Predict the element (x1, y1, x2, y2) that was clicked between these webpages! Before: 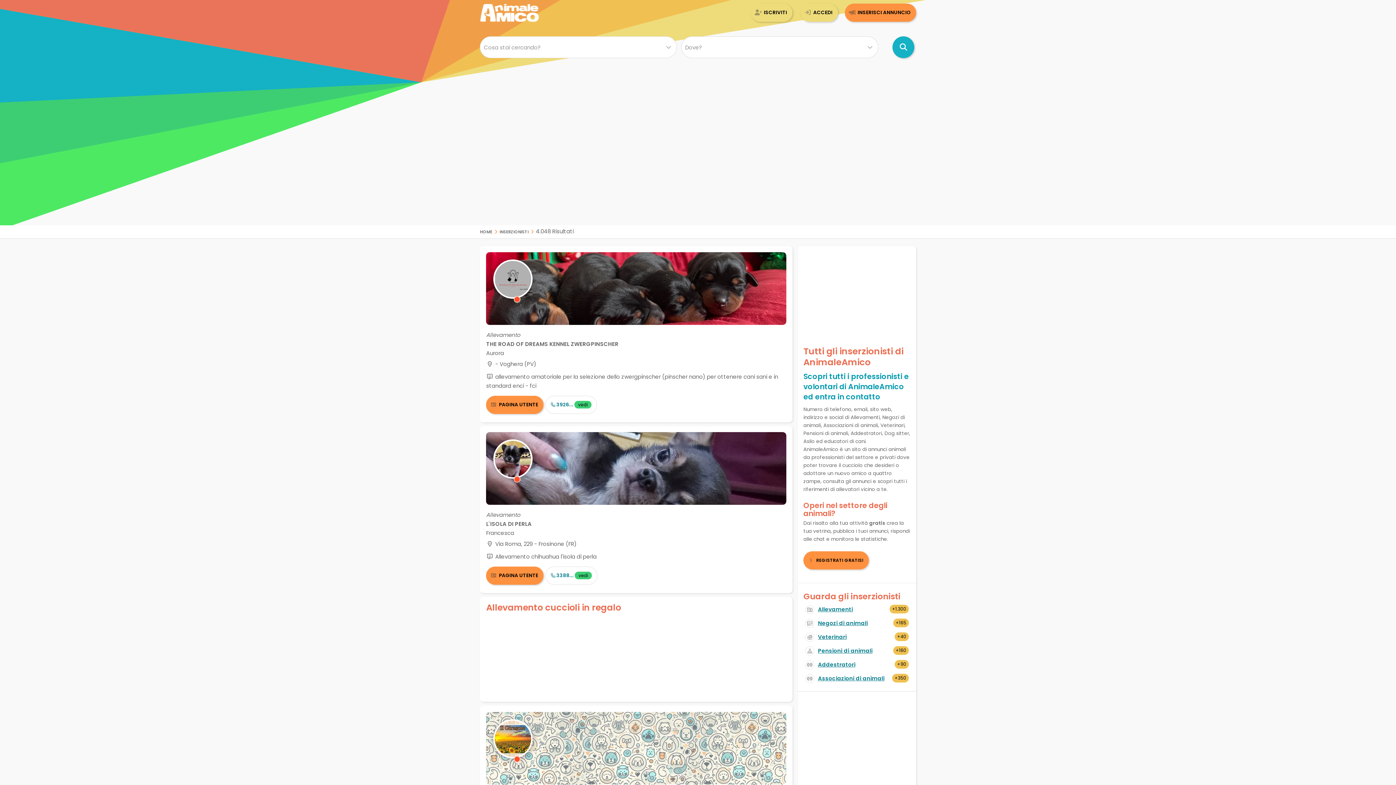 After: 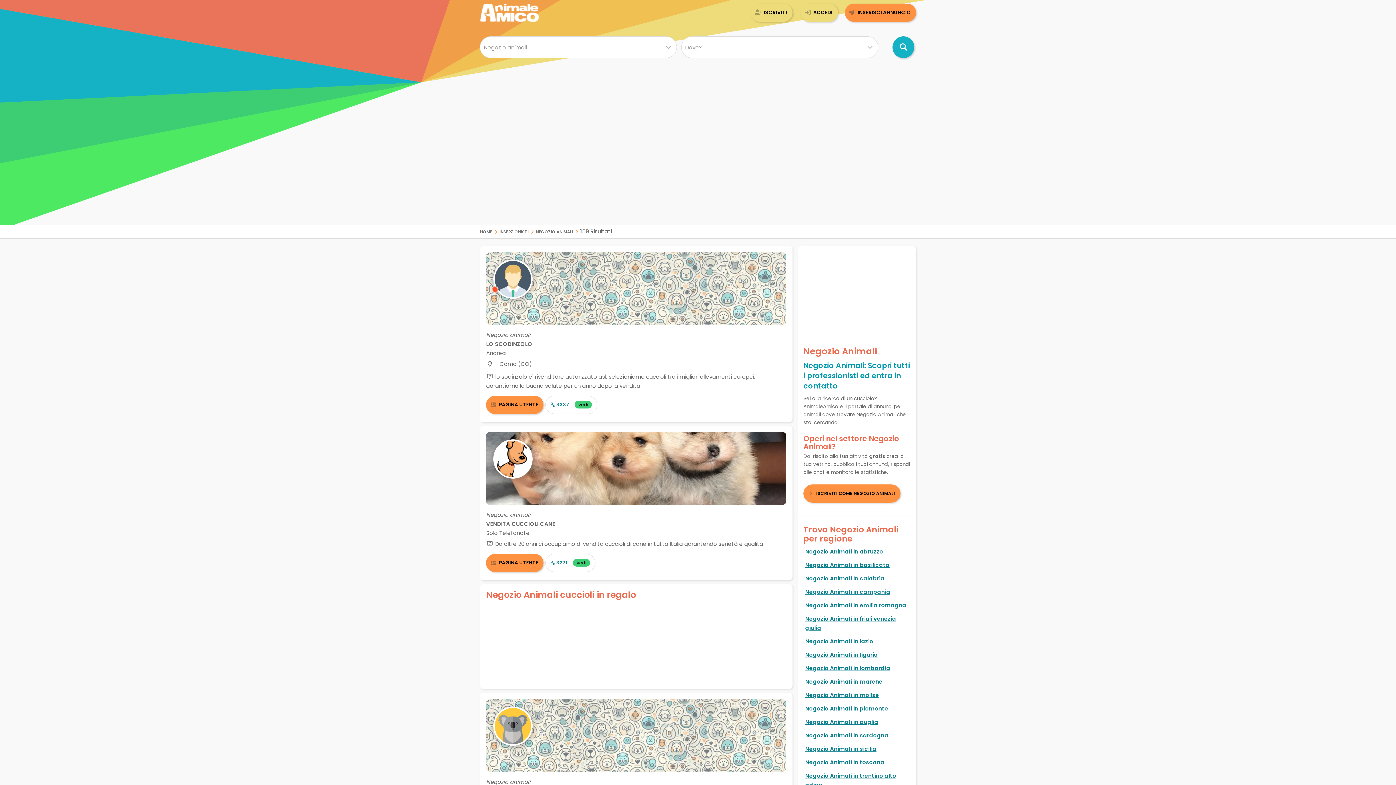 Action: label: Negozi di animali bbox: (818, 619, 868, 627)